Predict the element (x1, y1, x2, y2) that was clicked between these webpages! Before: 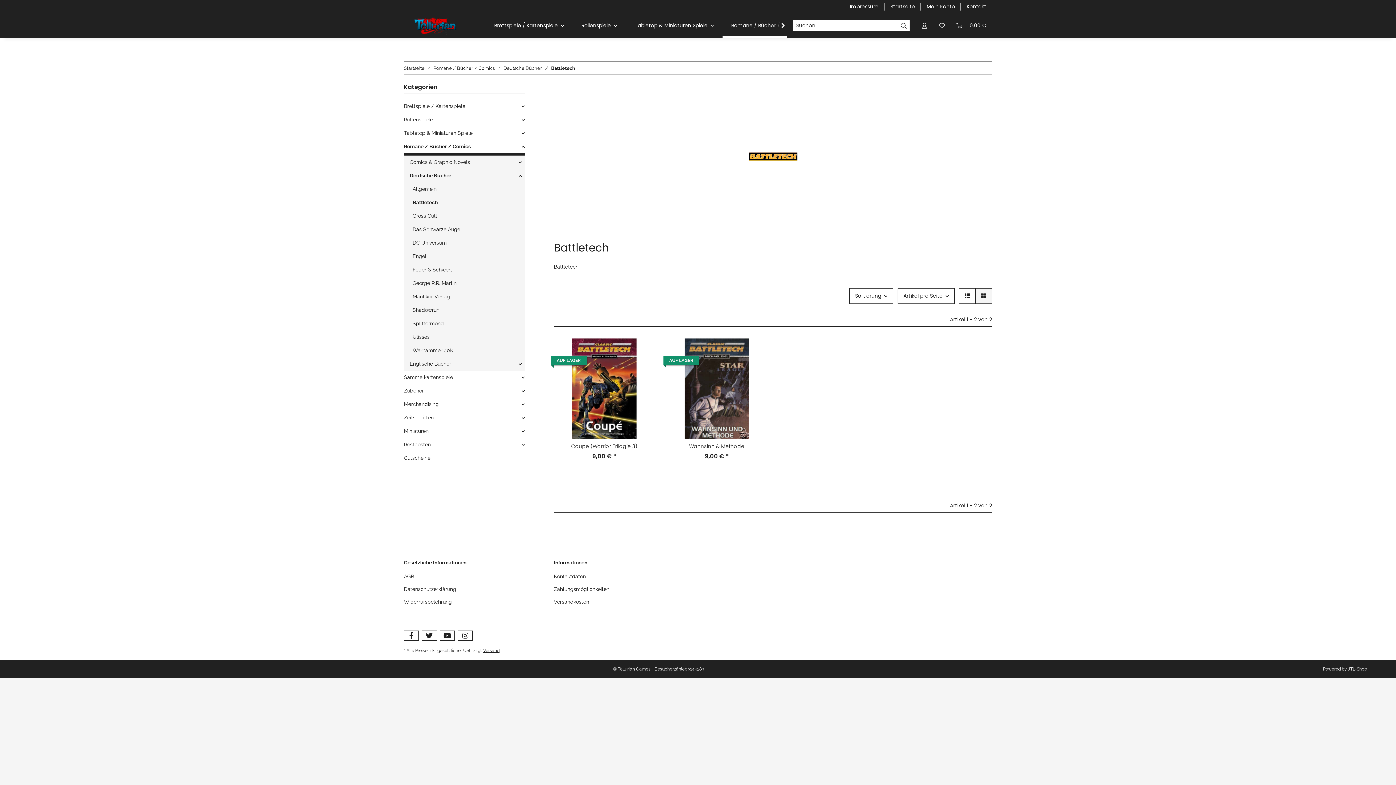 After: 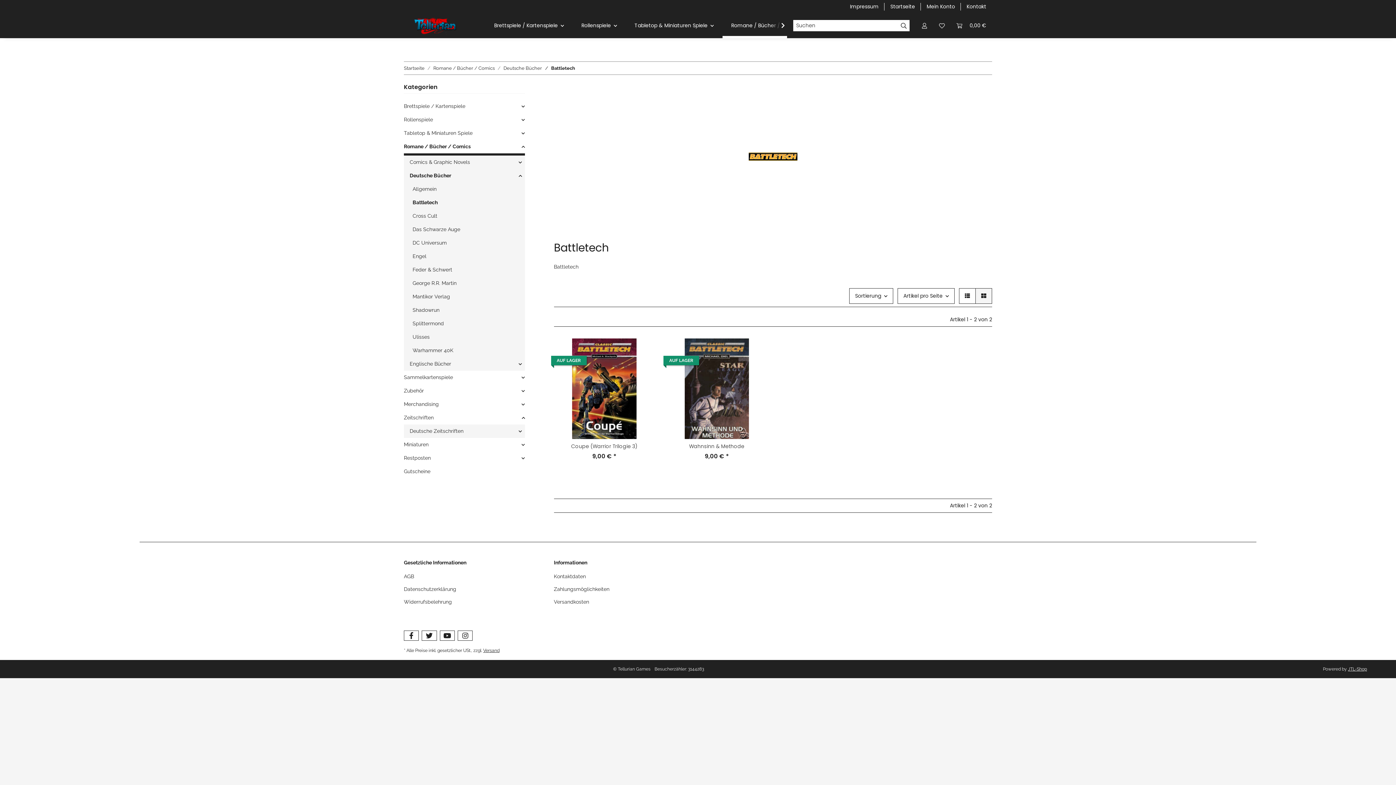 Action: bbox: (404, 411, 524, 424) label: Zeitschriften